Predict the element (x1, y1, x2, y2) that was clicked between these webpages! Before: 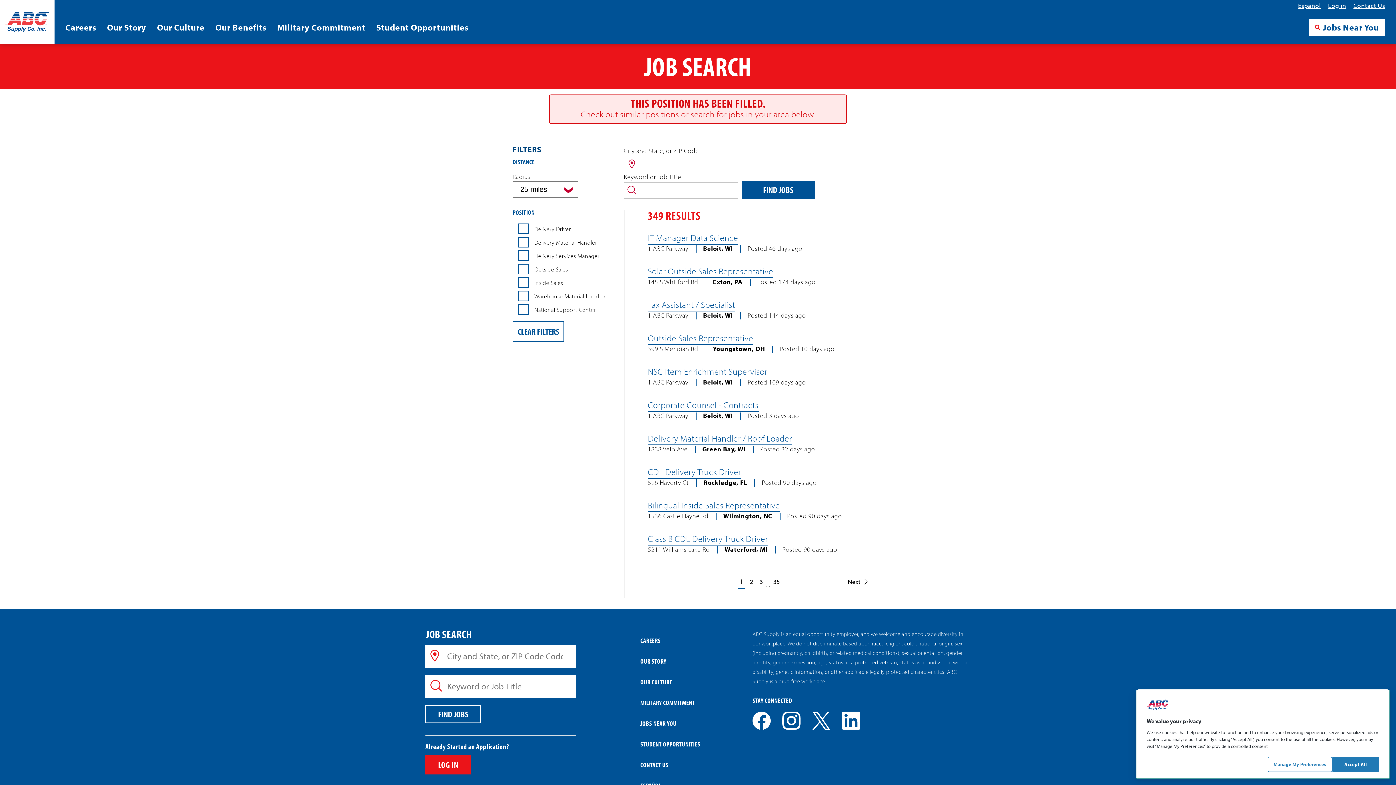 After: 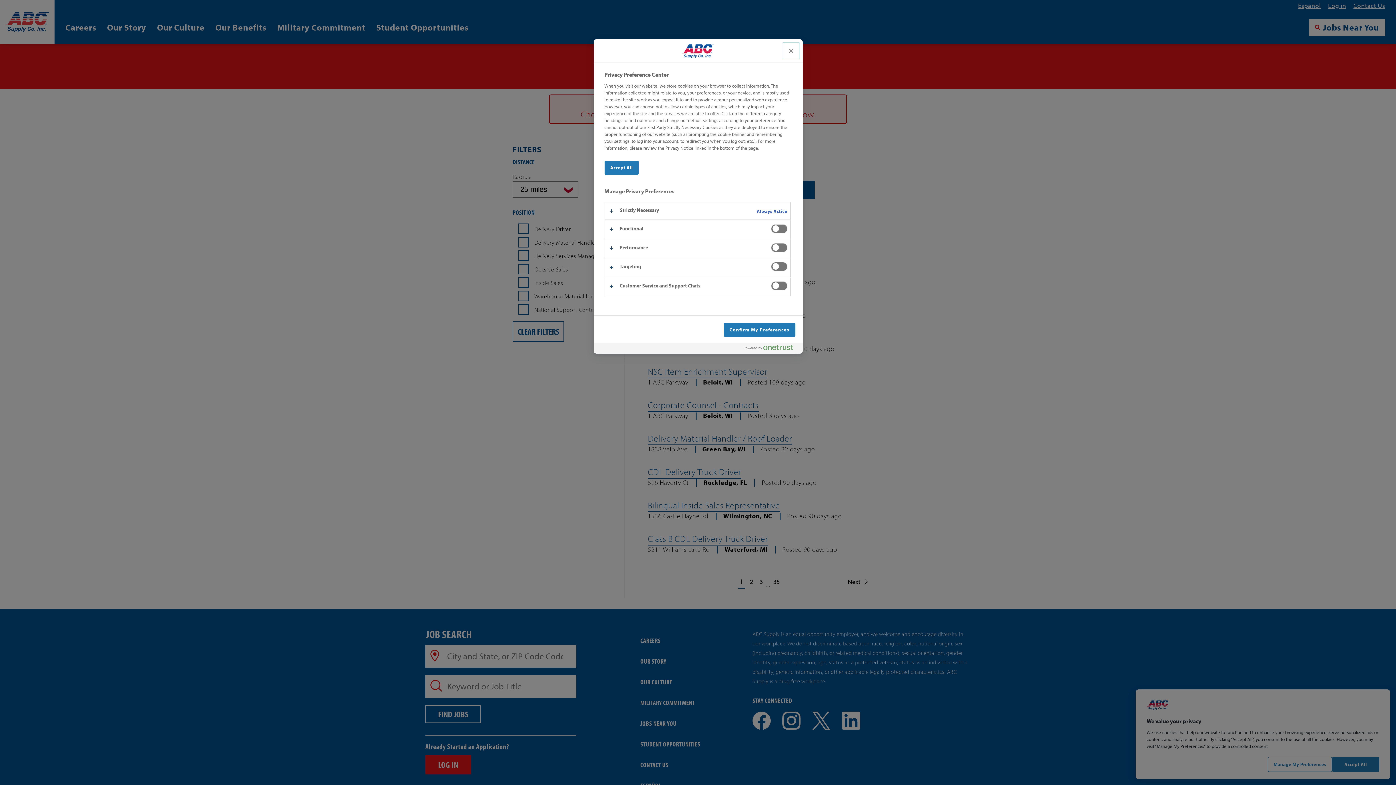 Action: bbox: (1268, 757, 1332, 772) label: Manage My Preferences